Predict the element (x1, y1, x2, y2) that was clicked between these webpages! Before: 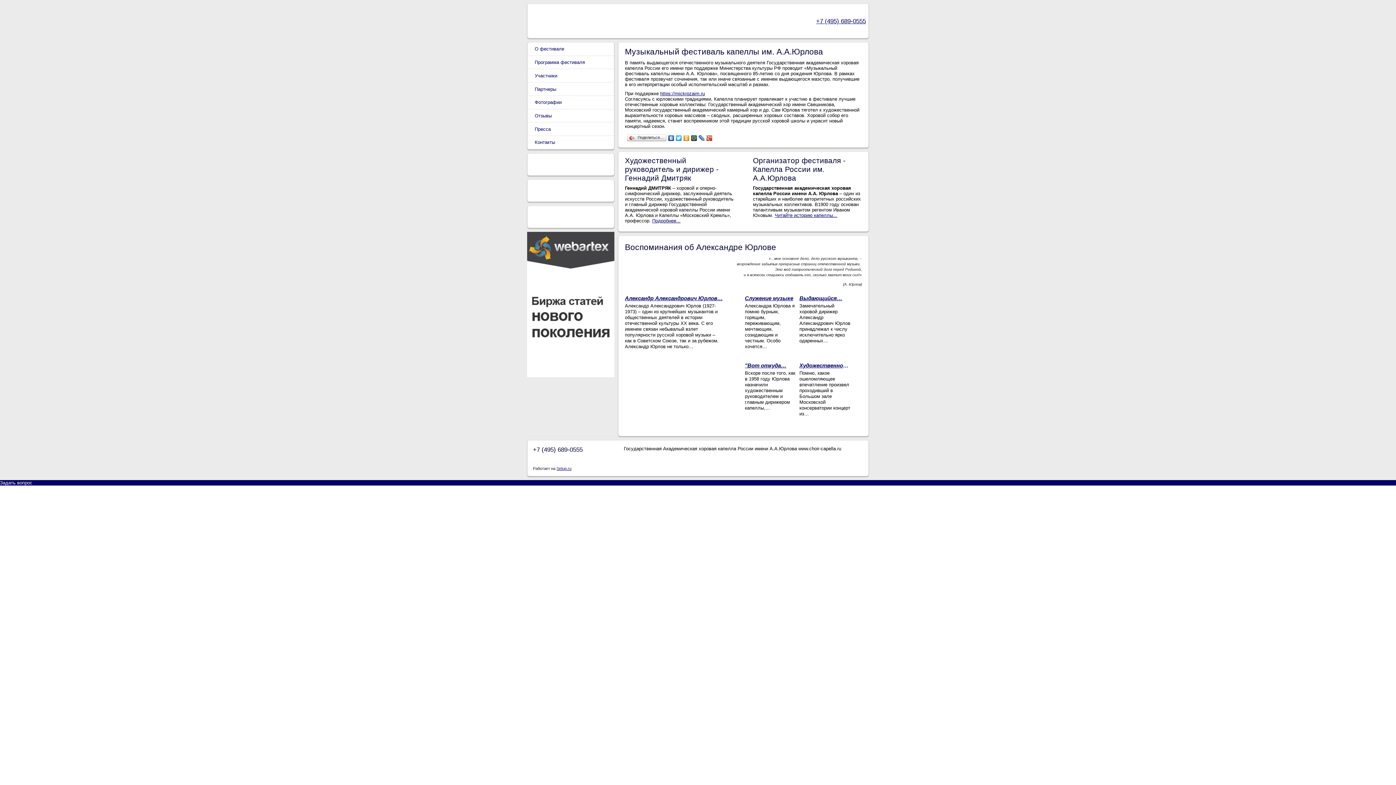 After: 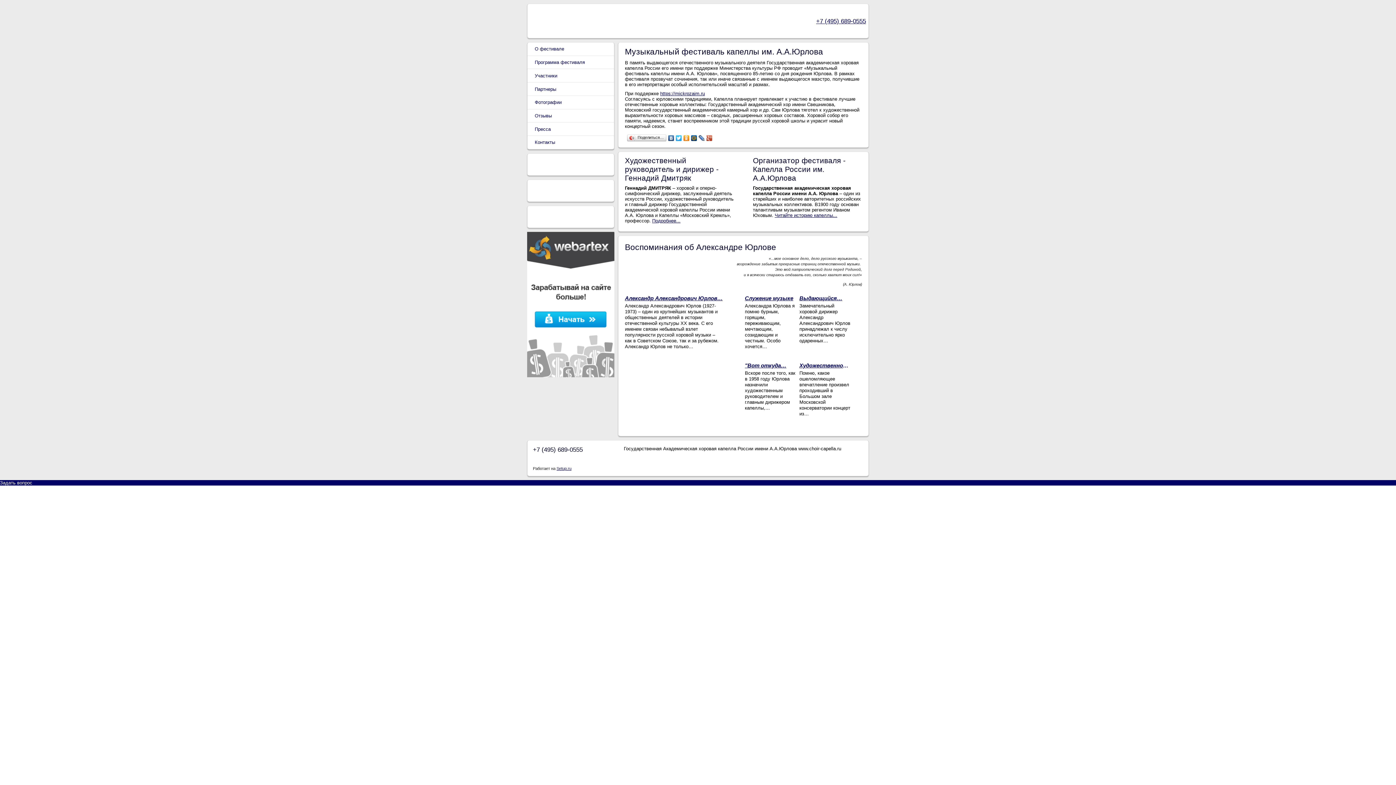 Action: bbox: (675, 133, 682, 142)